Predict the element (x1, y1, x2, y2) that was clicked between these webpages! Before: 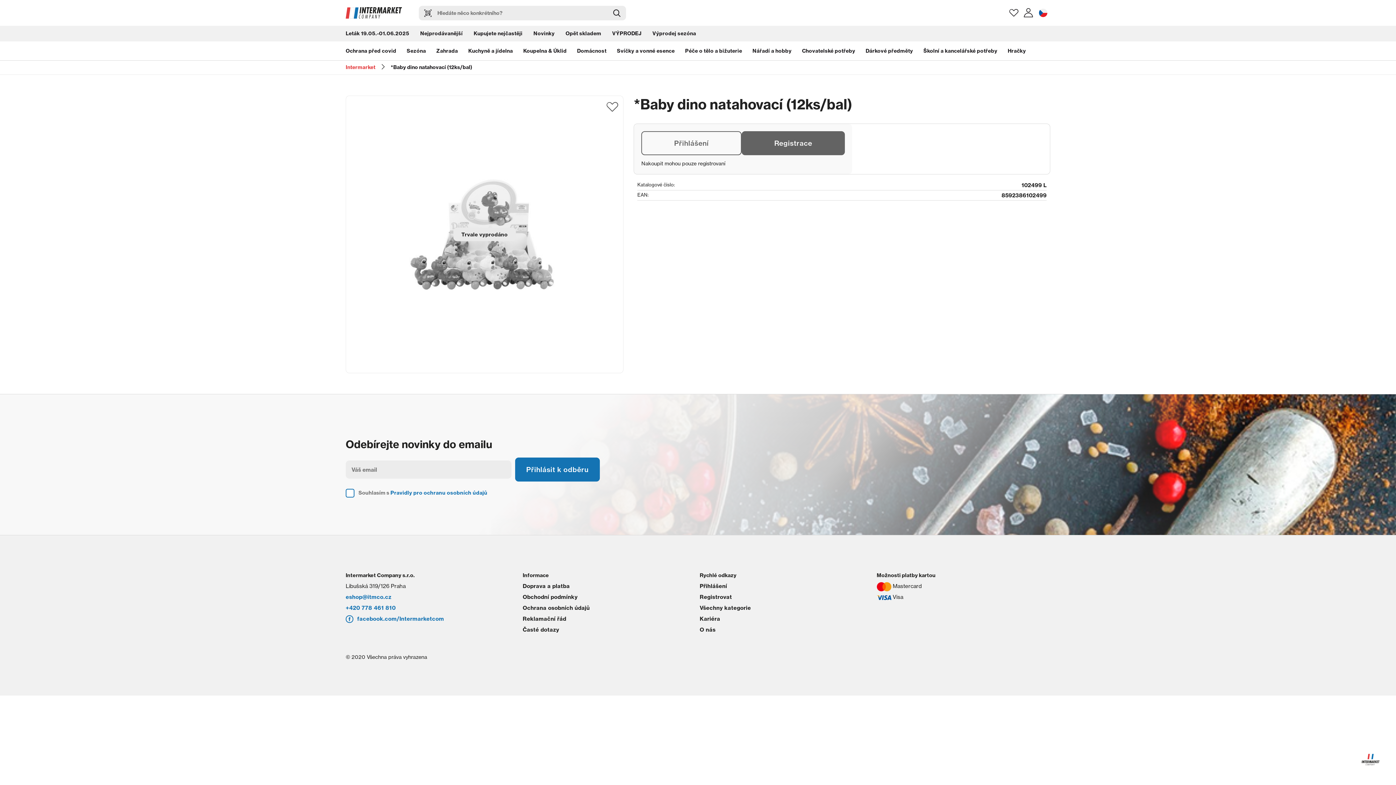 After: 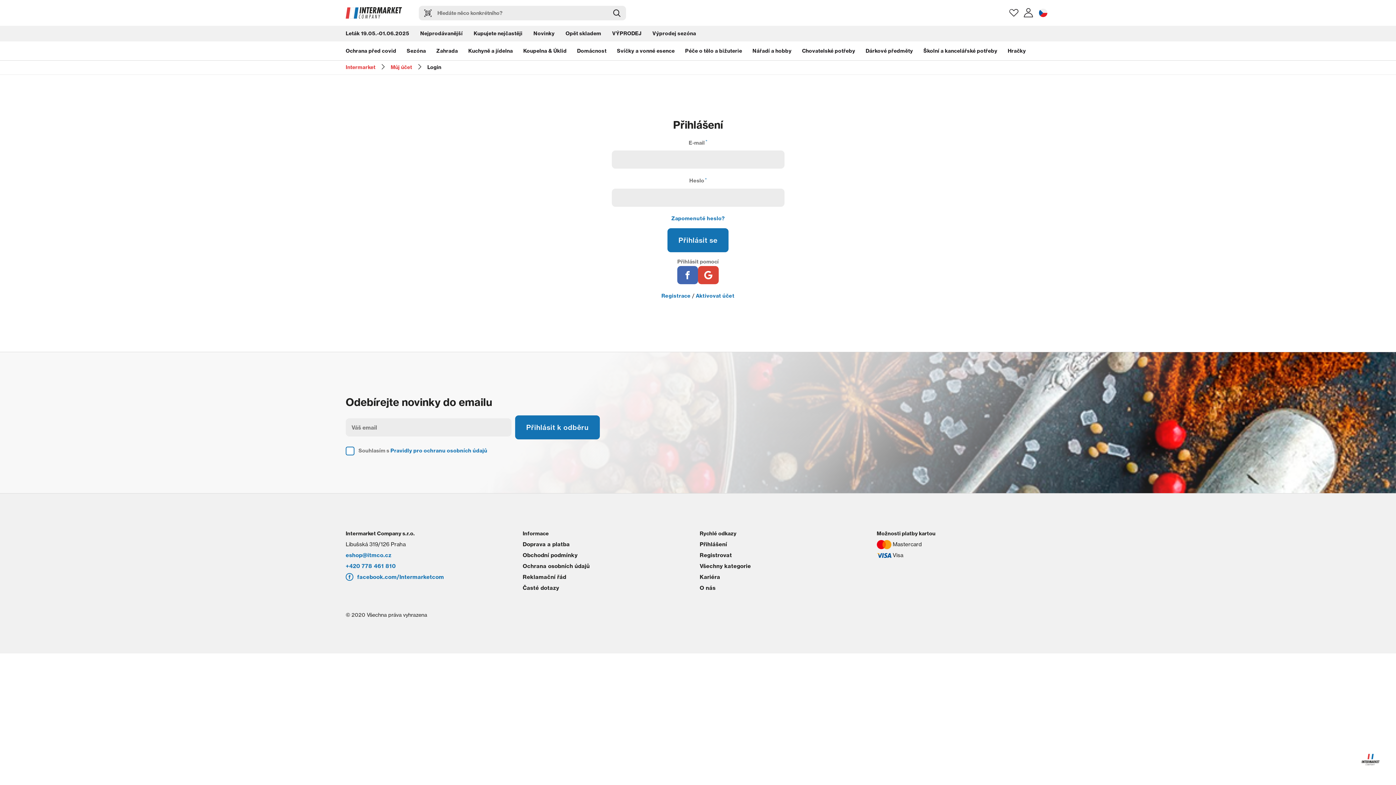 Action: bbox: (641, 131, 741, 155) label: Přihlášení